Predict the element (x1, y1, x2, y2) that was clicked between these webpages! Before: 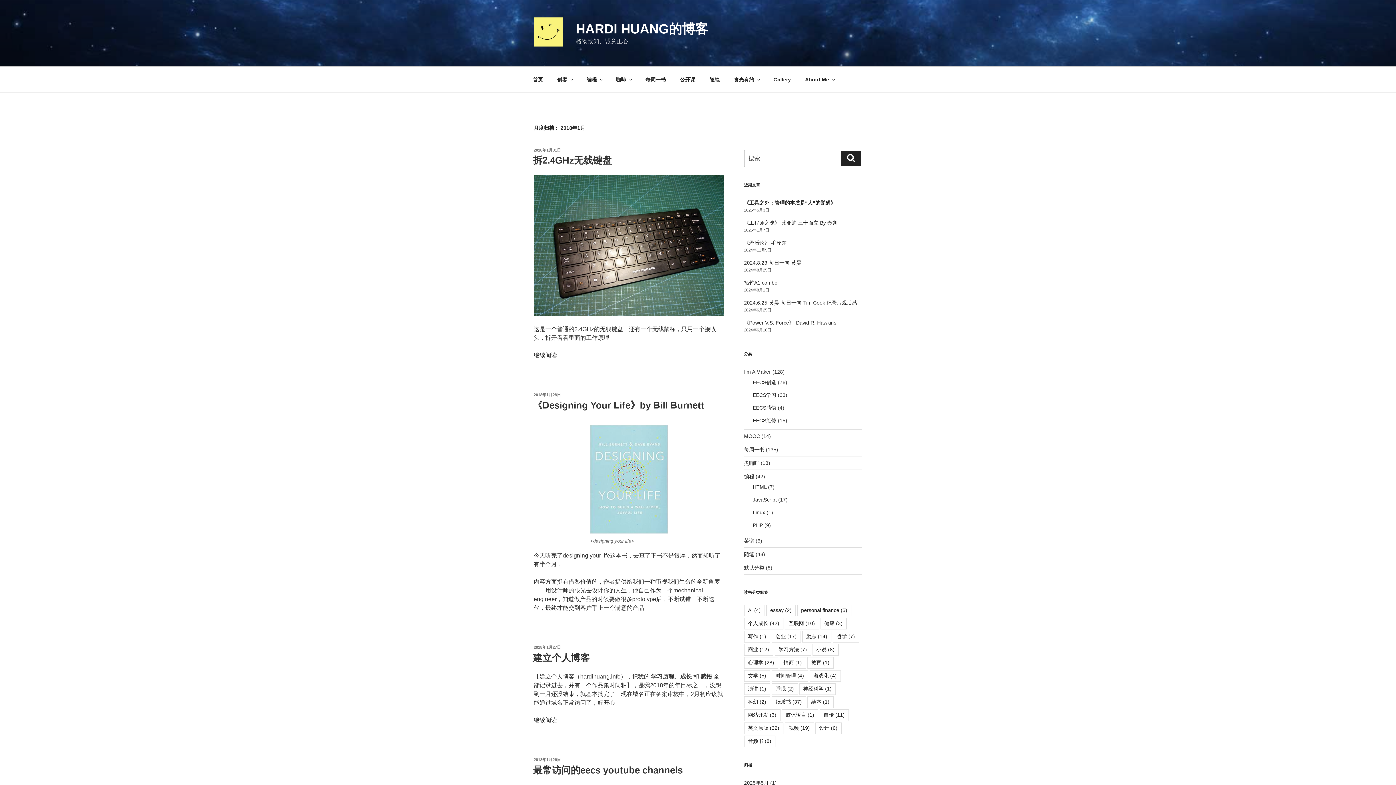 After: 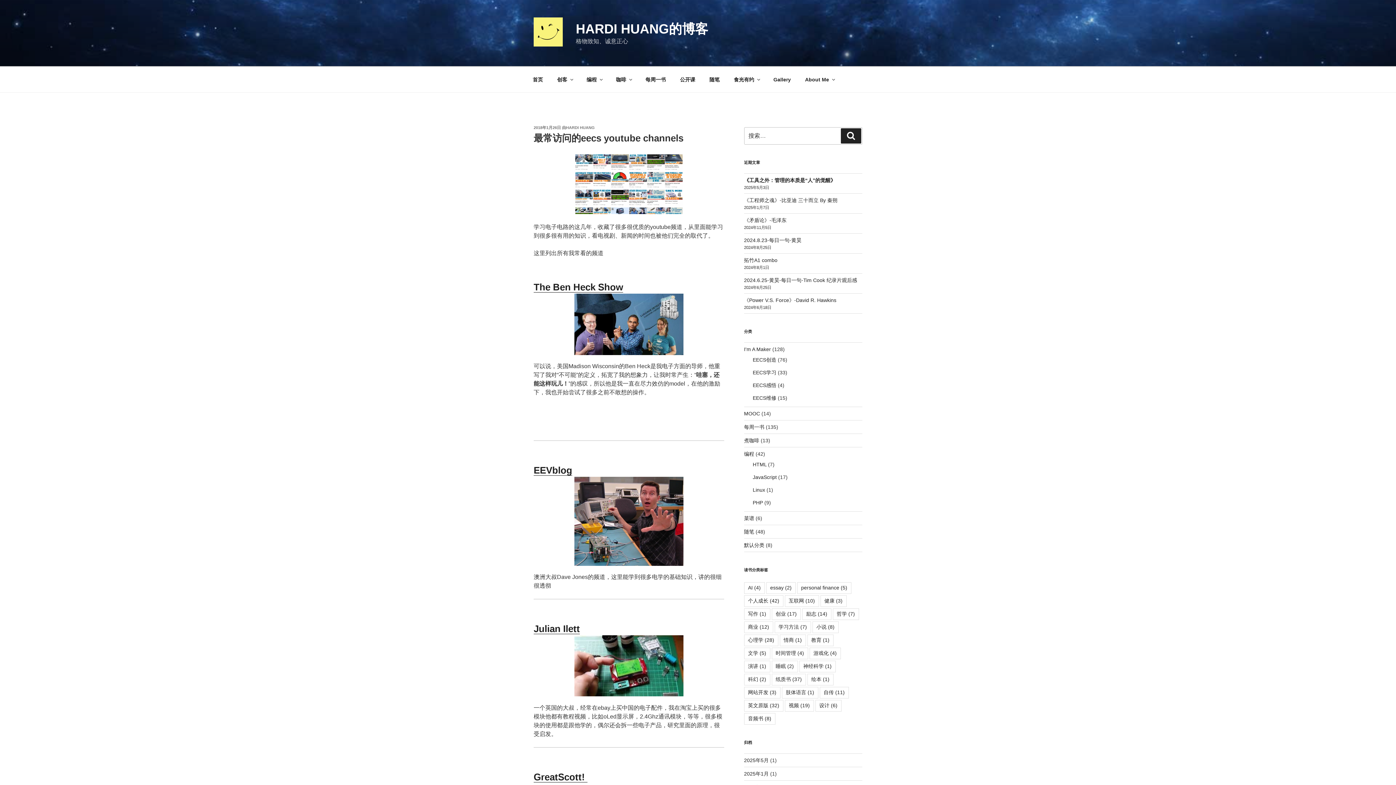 Action: bbox: (533, 757, 561, 762) label: 2018年1月26日